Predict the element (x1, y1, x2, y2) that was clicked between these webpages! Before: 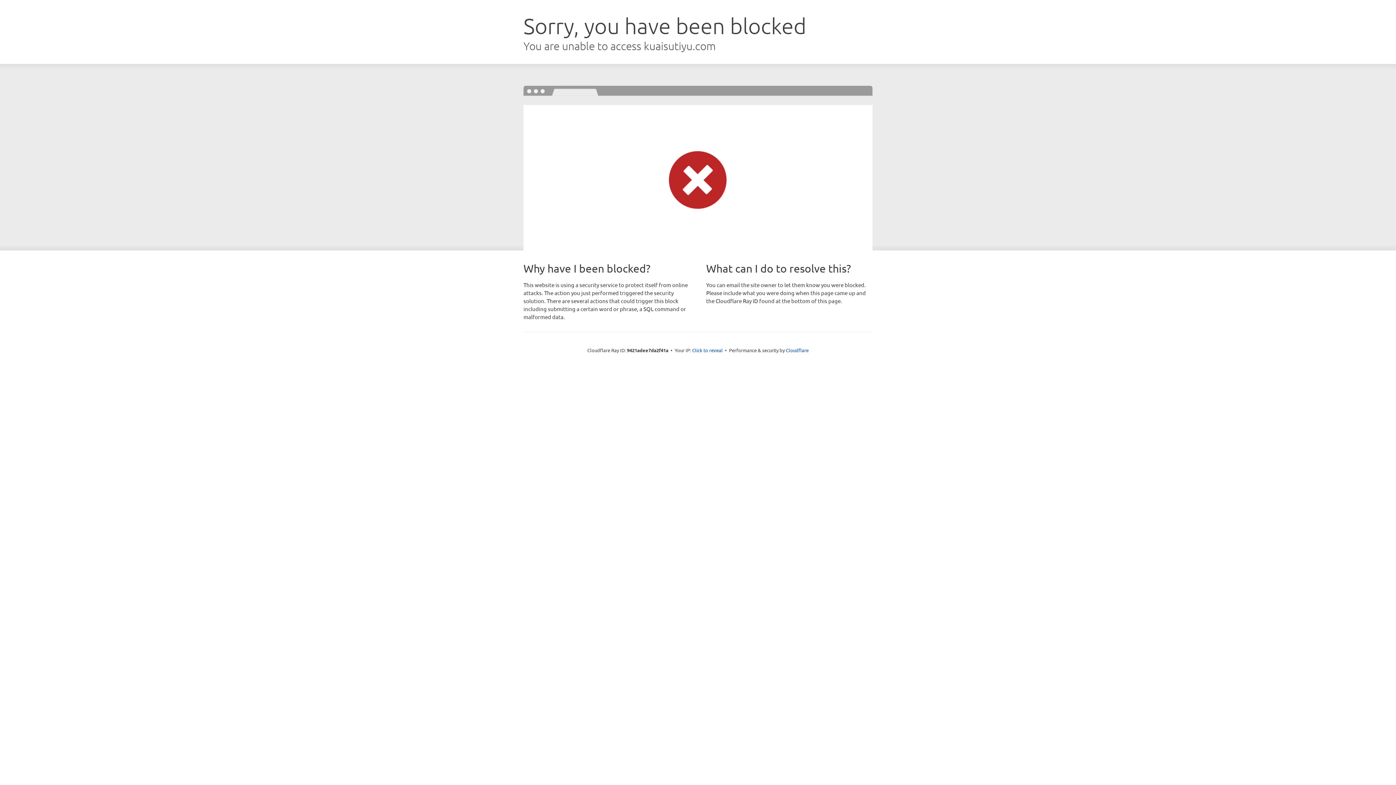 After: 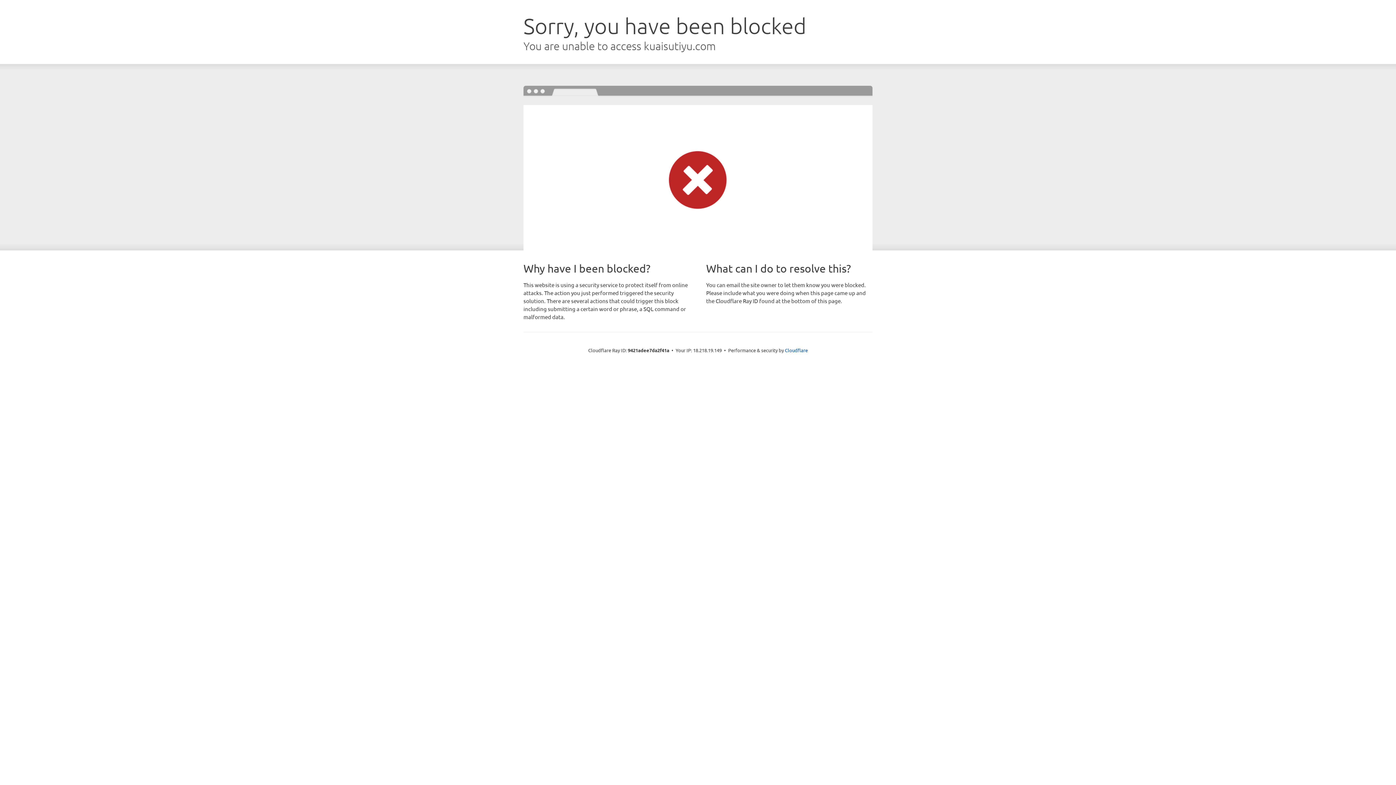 Action: bbox: (692, 346, 722, 353) label: Click to reveal